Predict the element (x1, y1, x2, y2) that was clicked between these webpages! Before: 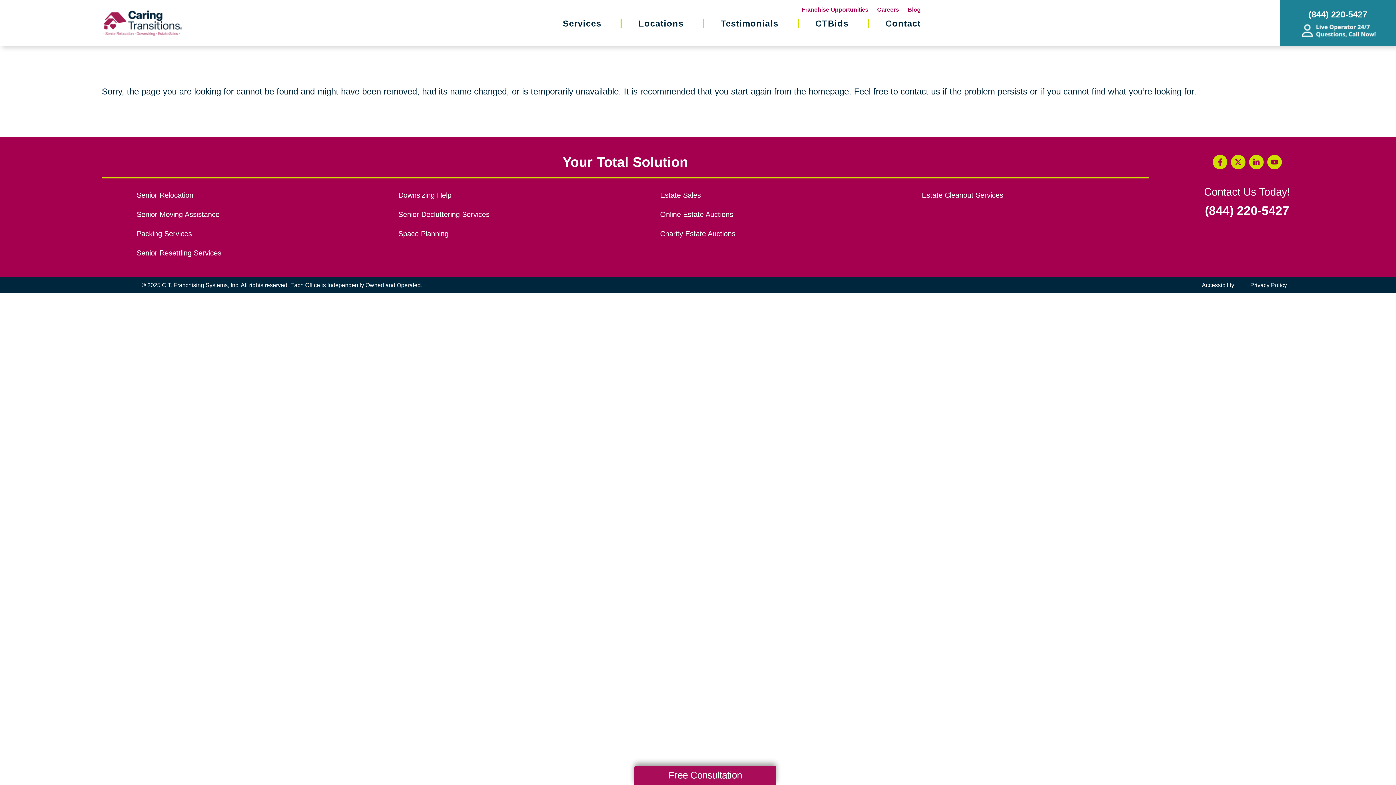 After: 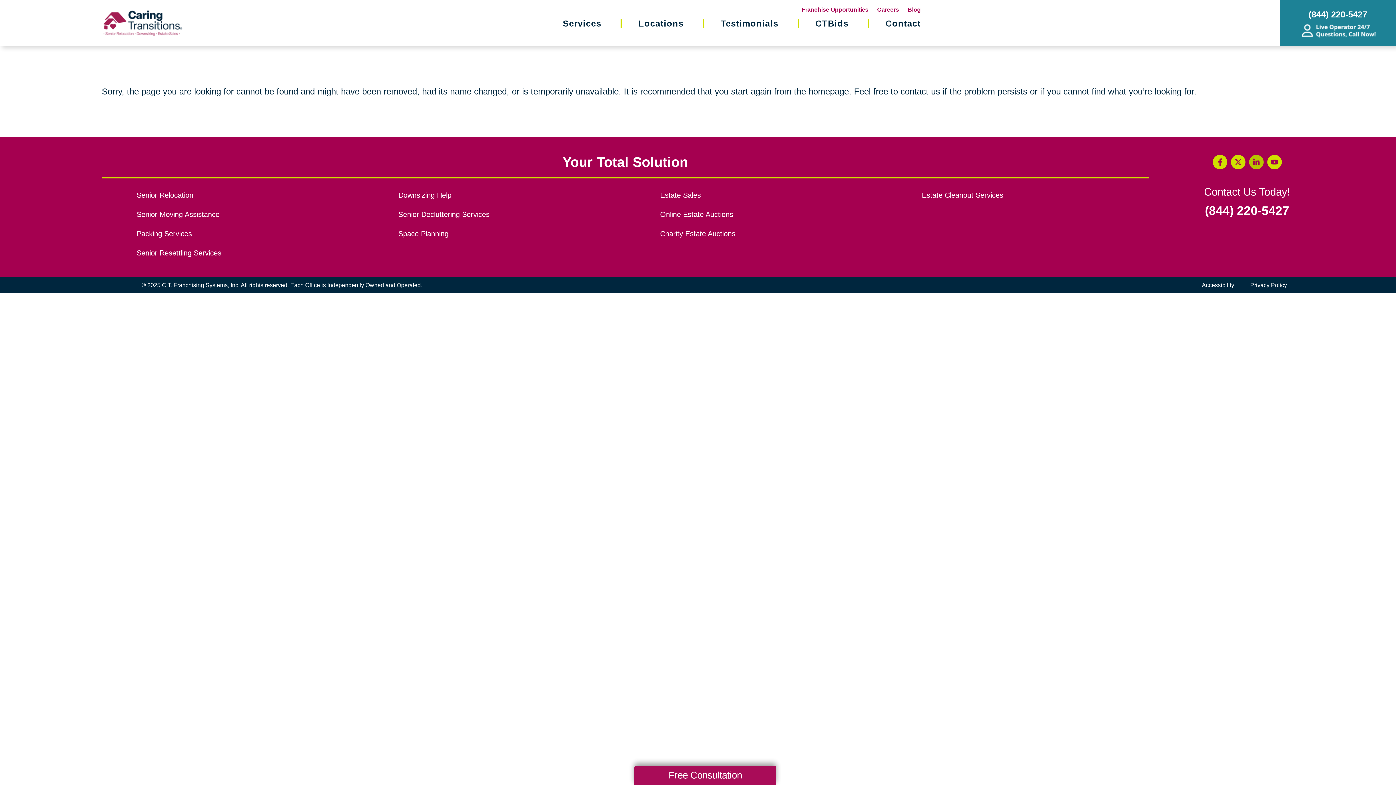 Action: label: LinkedIn bbox: (1249, 154, 1263, 169)